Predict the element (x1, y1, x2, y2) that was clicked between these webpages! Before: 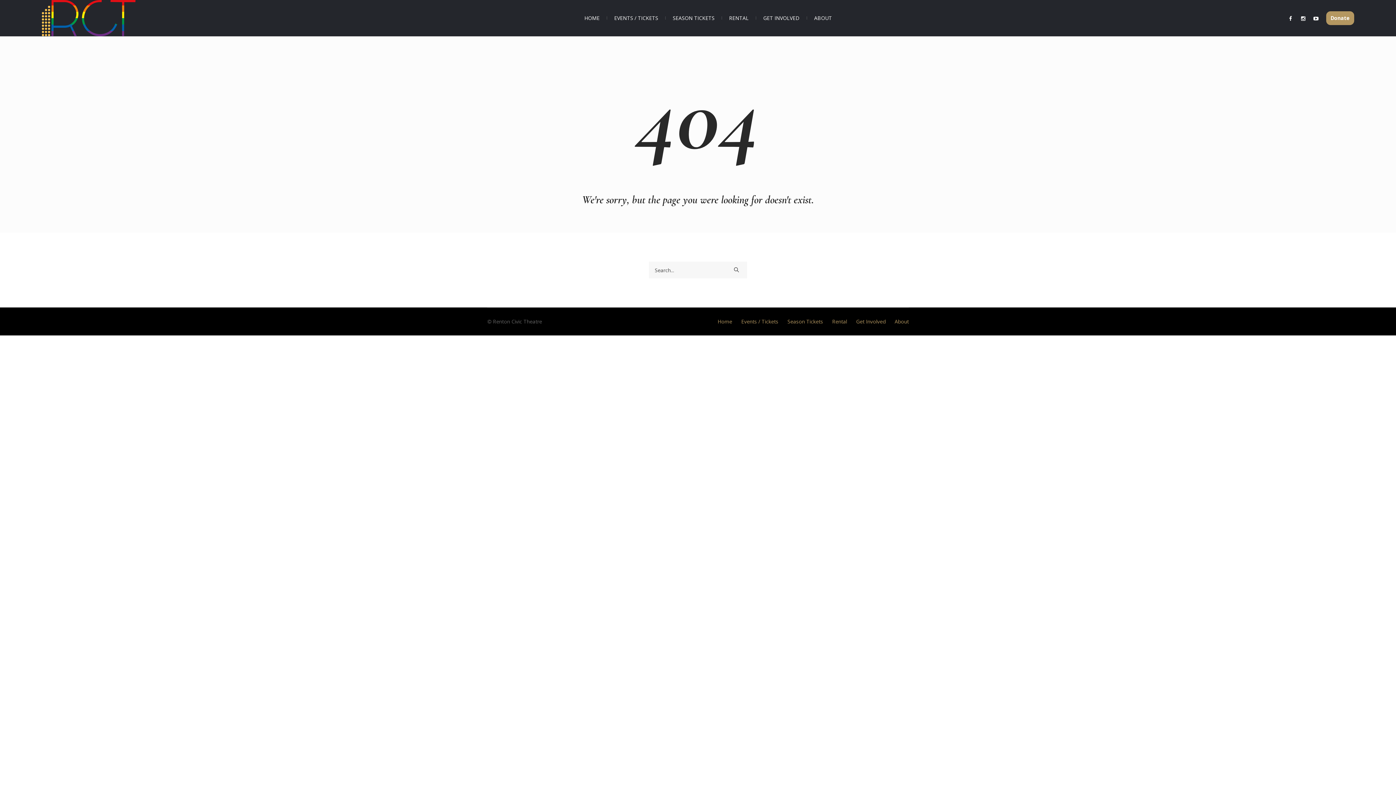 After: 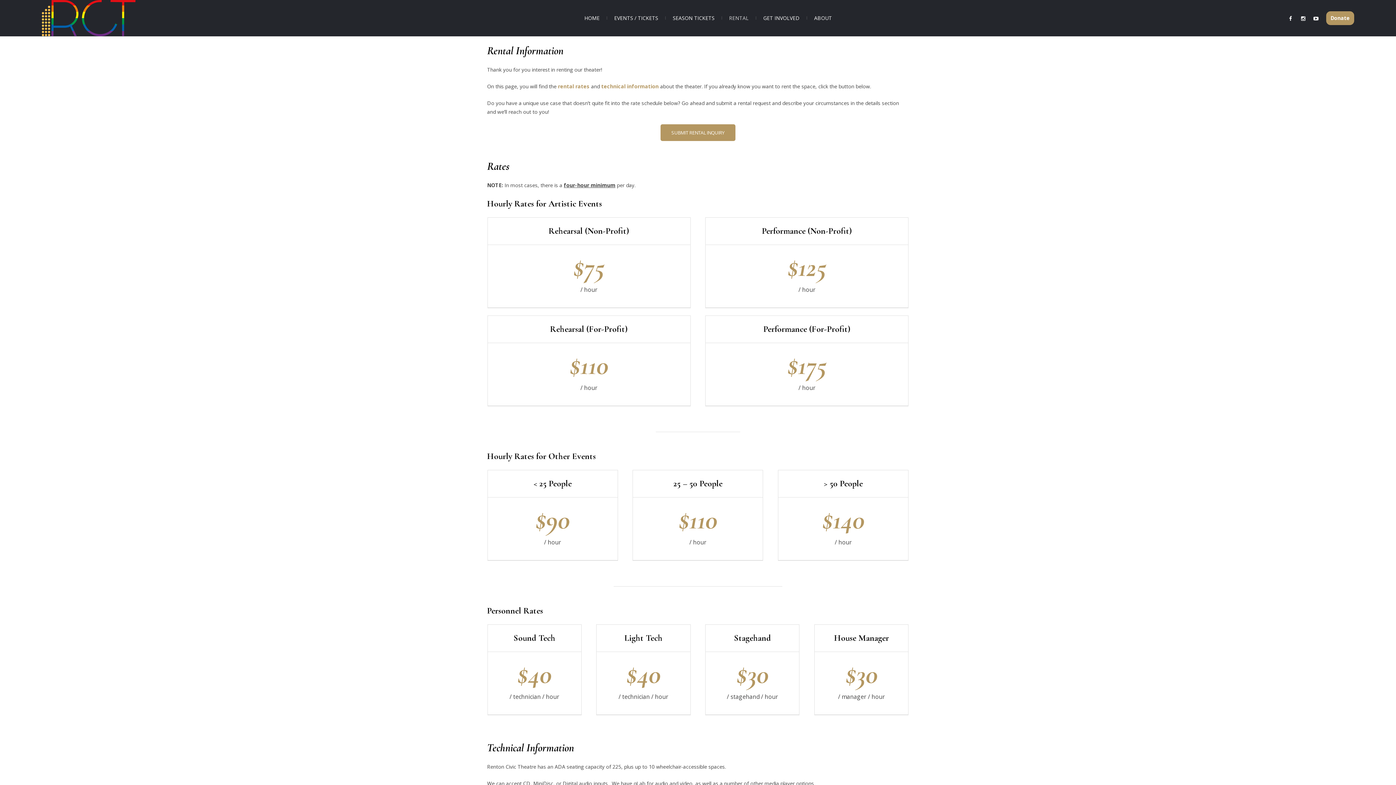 Action: label: Rental bbox: (832, 317, 847, 326)